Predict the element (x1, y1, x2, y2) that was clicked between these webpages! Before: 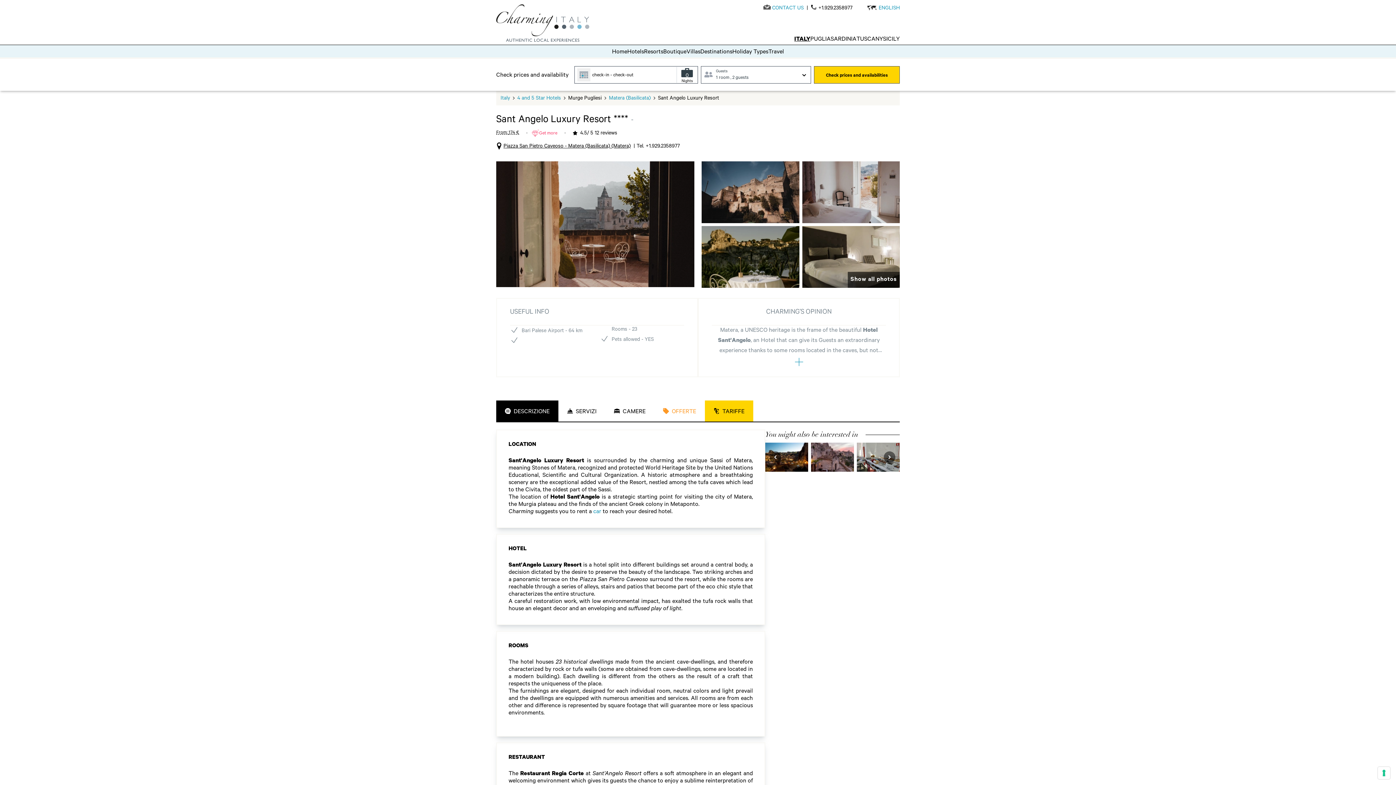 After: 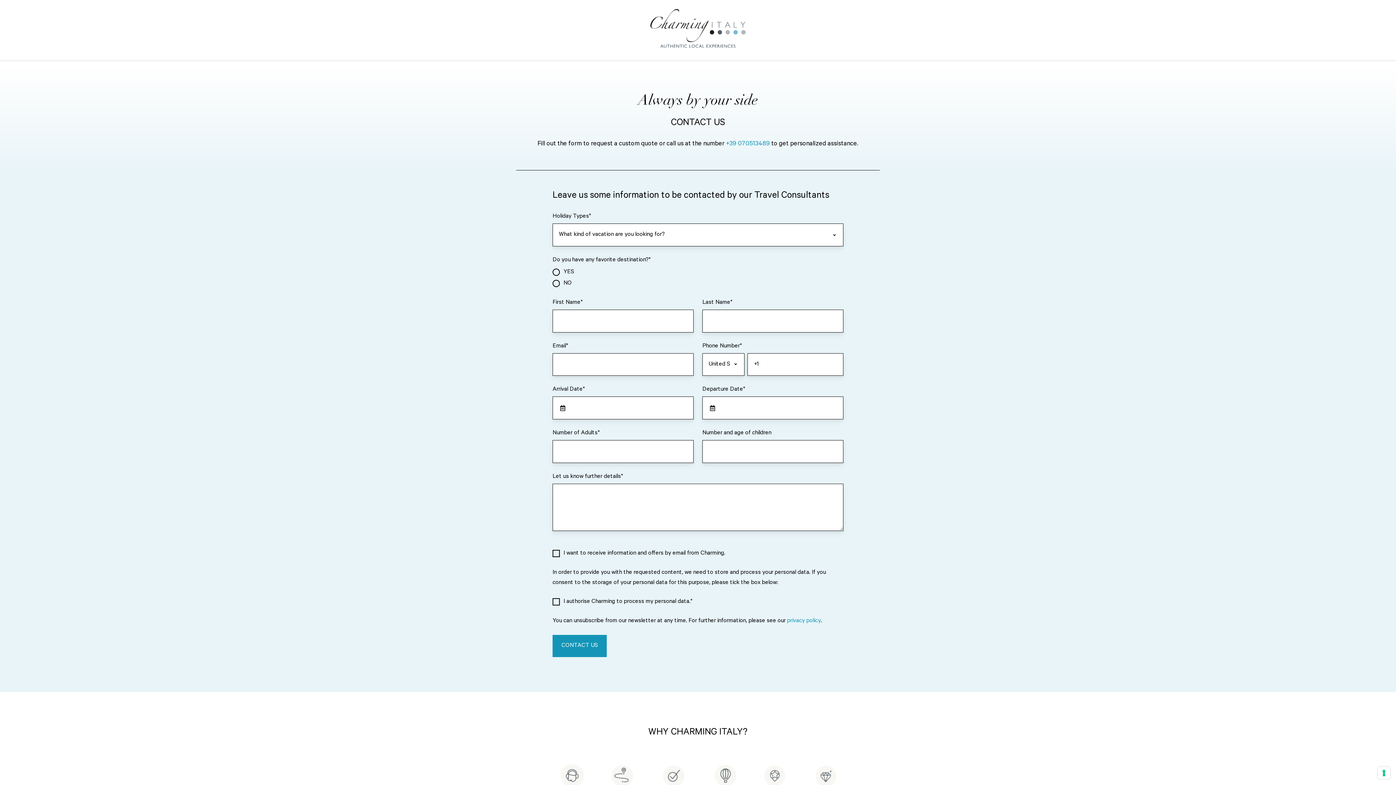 Action: label: CONTACT US bbox: (772, 4, 804, 13)